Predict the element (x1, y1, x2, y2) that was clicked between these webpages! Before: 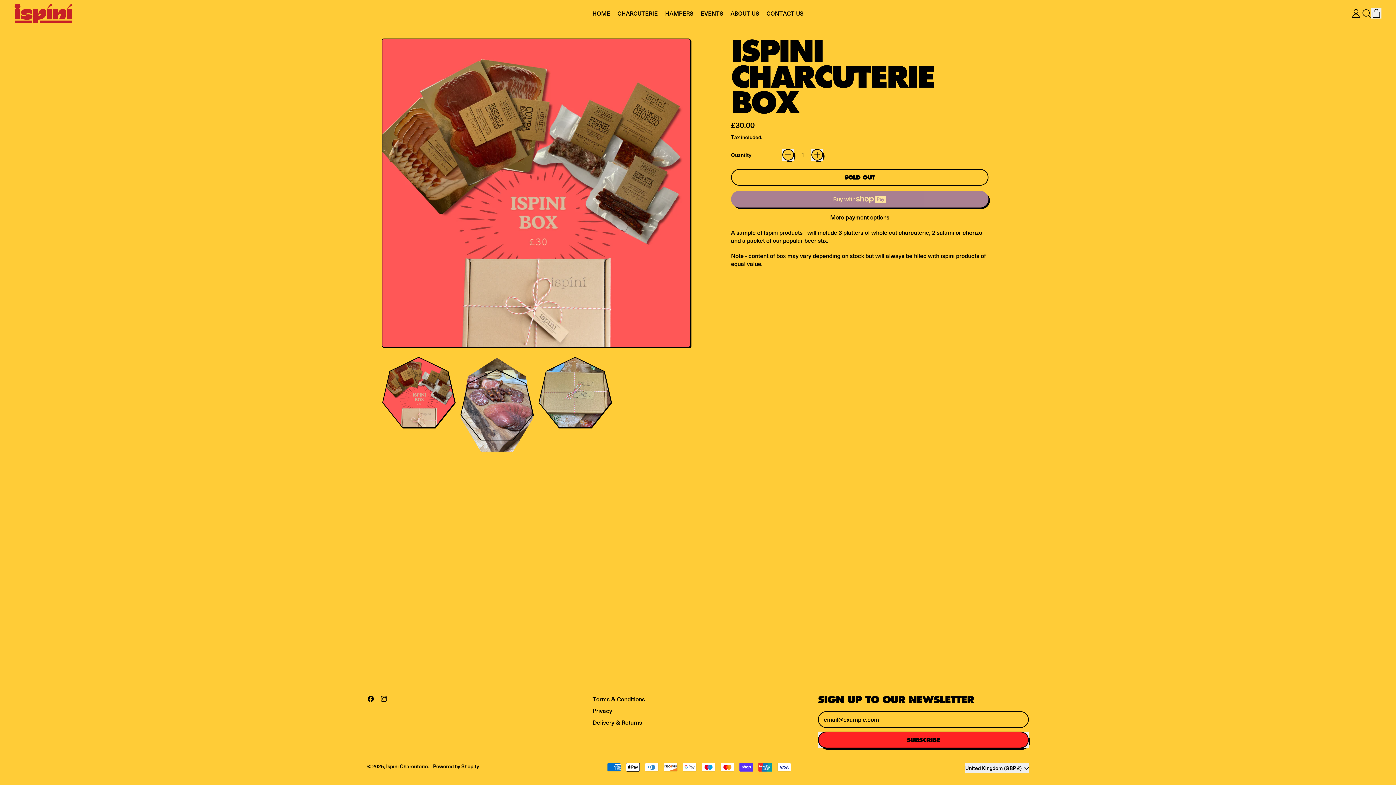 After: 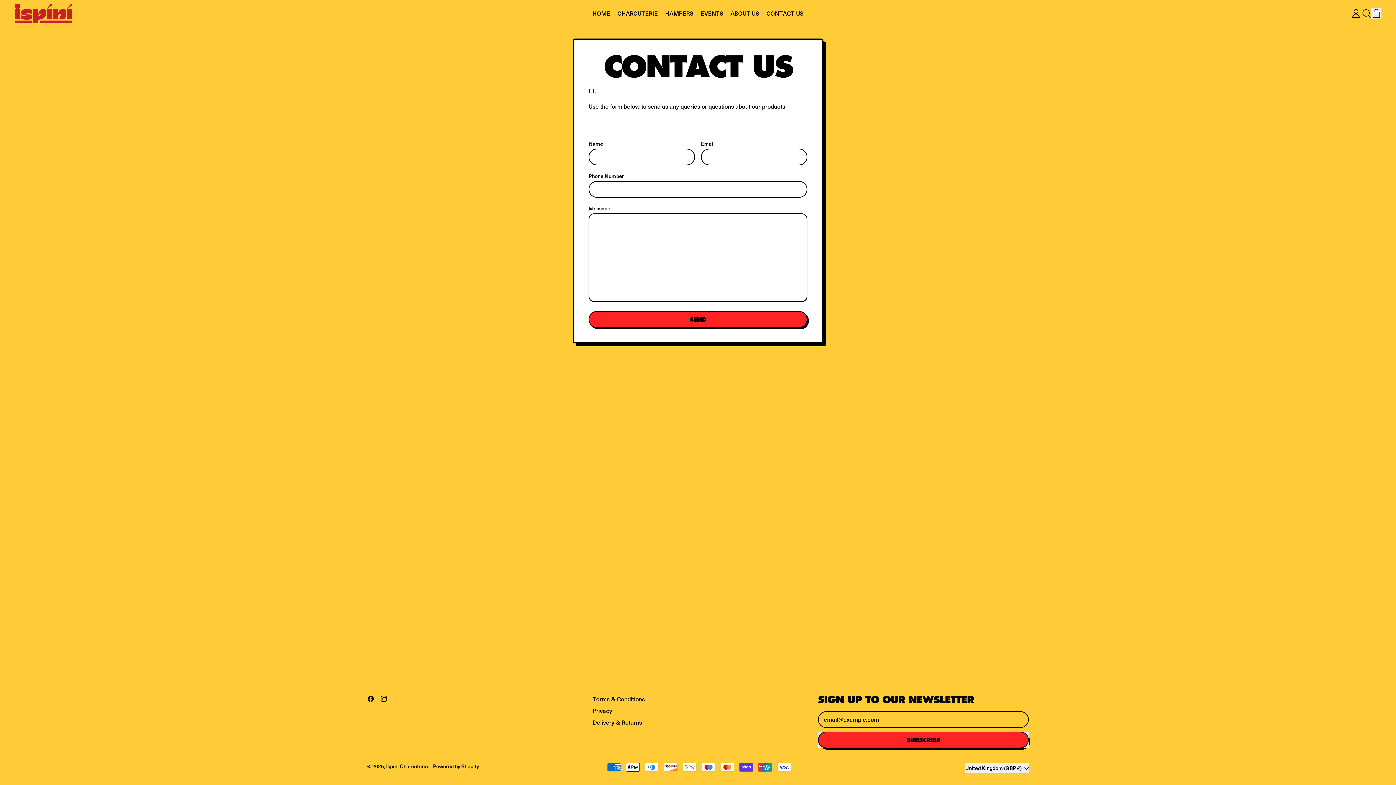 Action: bbox: (763, 4, 807, 22) label: CONTACT US